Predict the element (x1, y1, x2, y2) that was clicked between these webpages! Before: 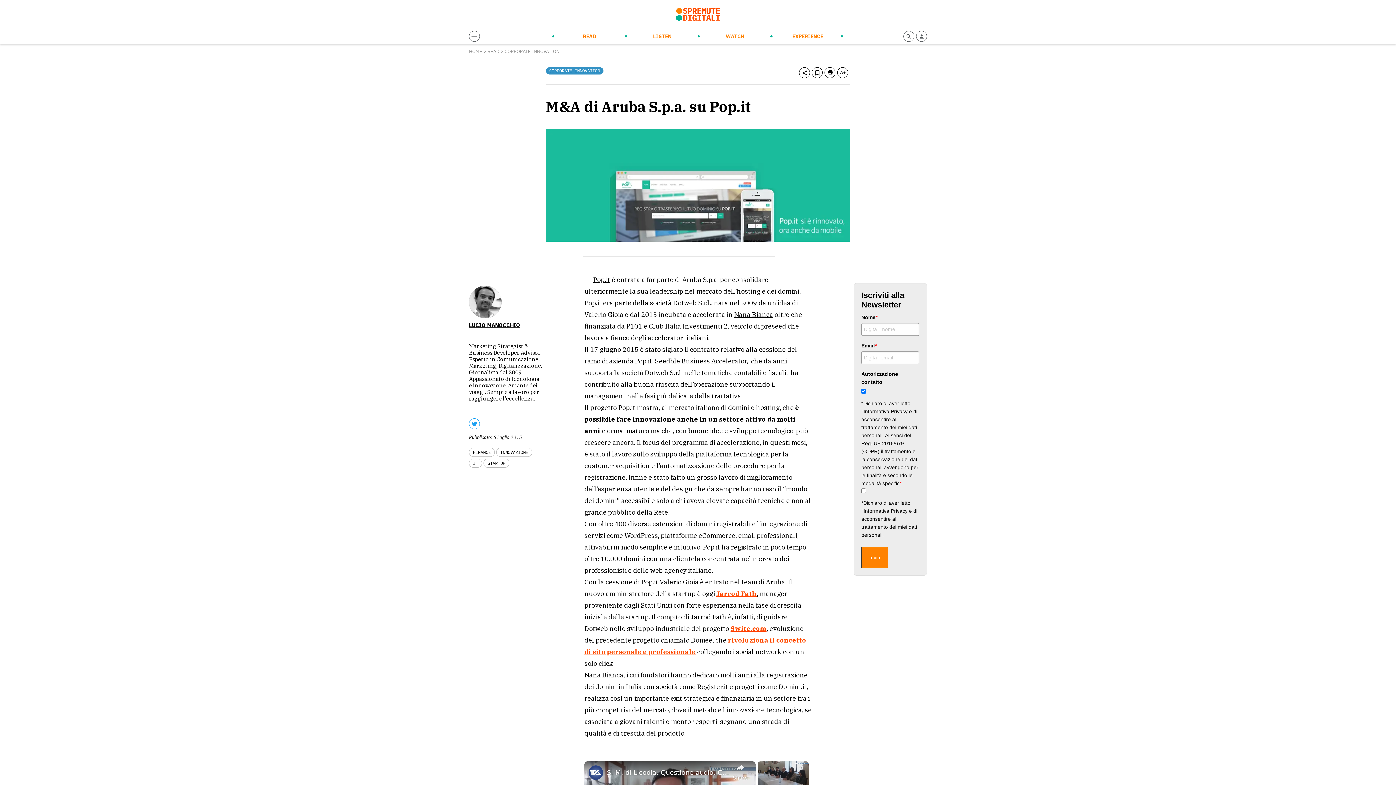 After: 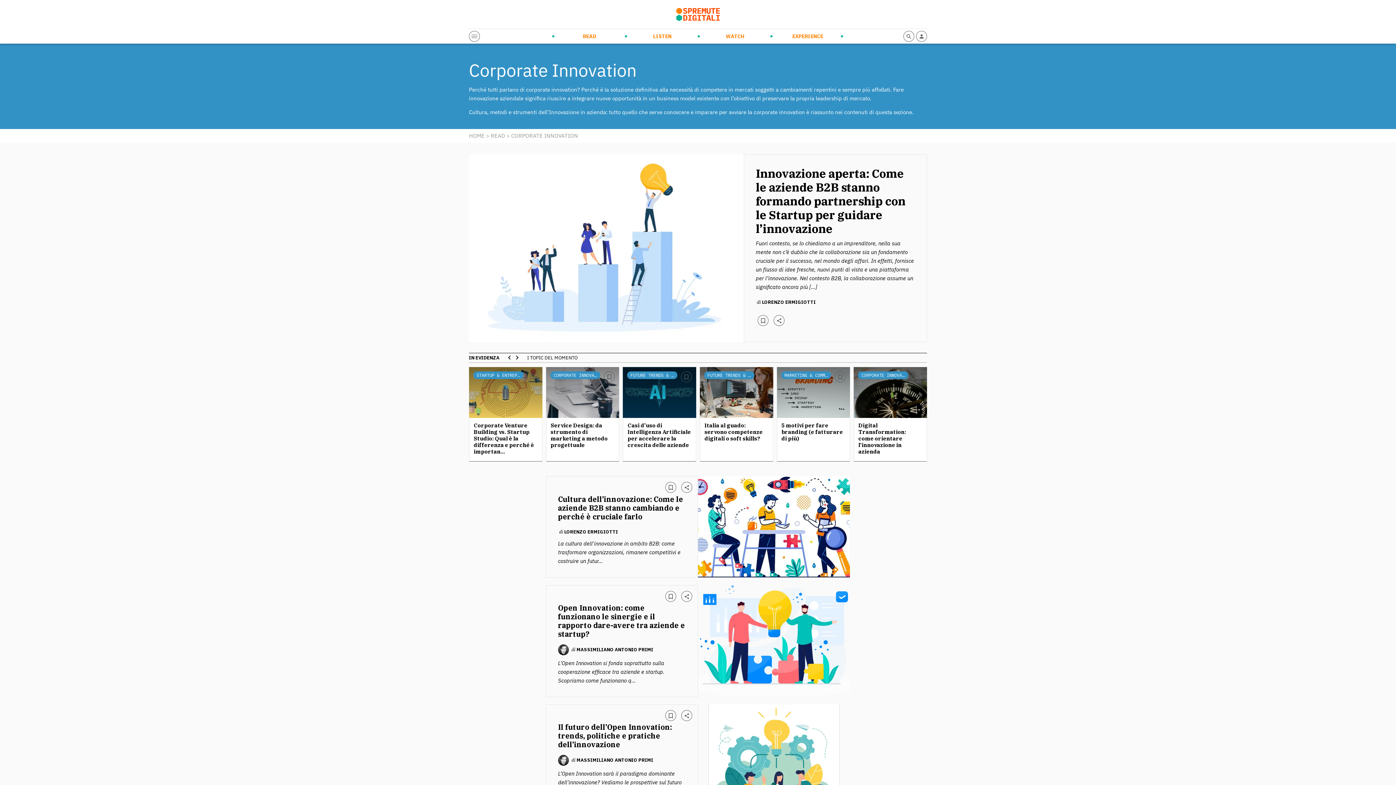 Action: label: CORPORATE INNOVATION bbox: (546, 71, 606, 78)